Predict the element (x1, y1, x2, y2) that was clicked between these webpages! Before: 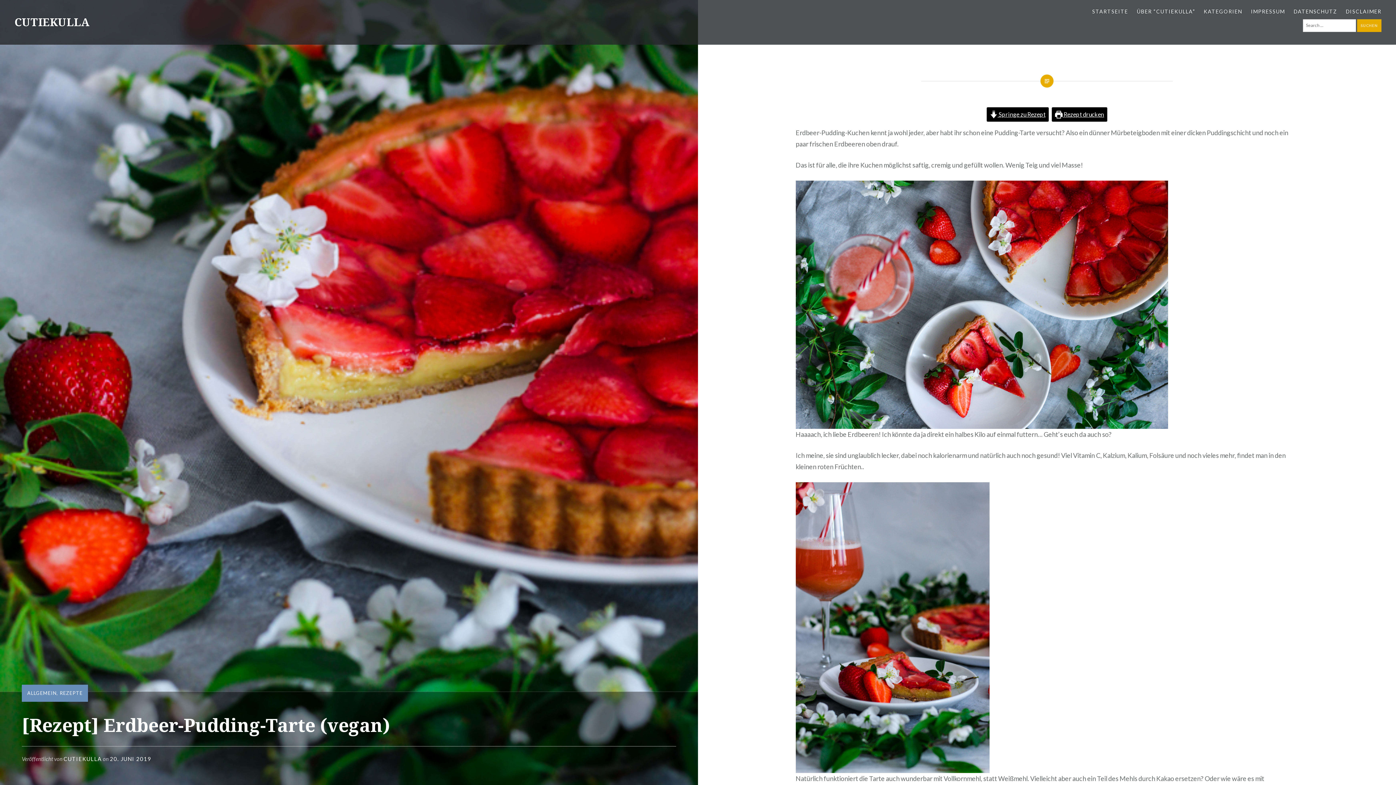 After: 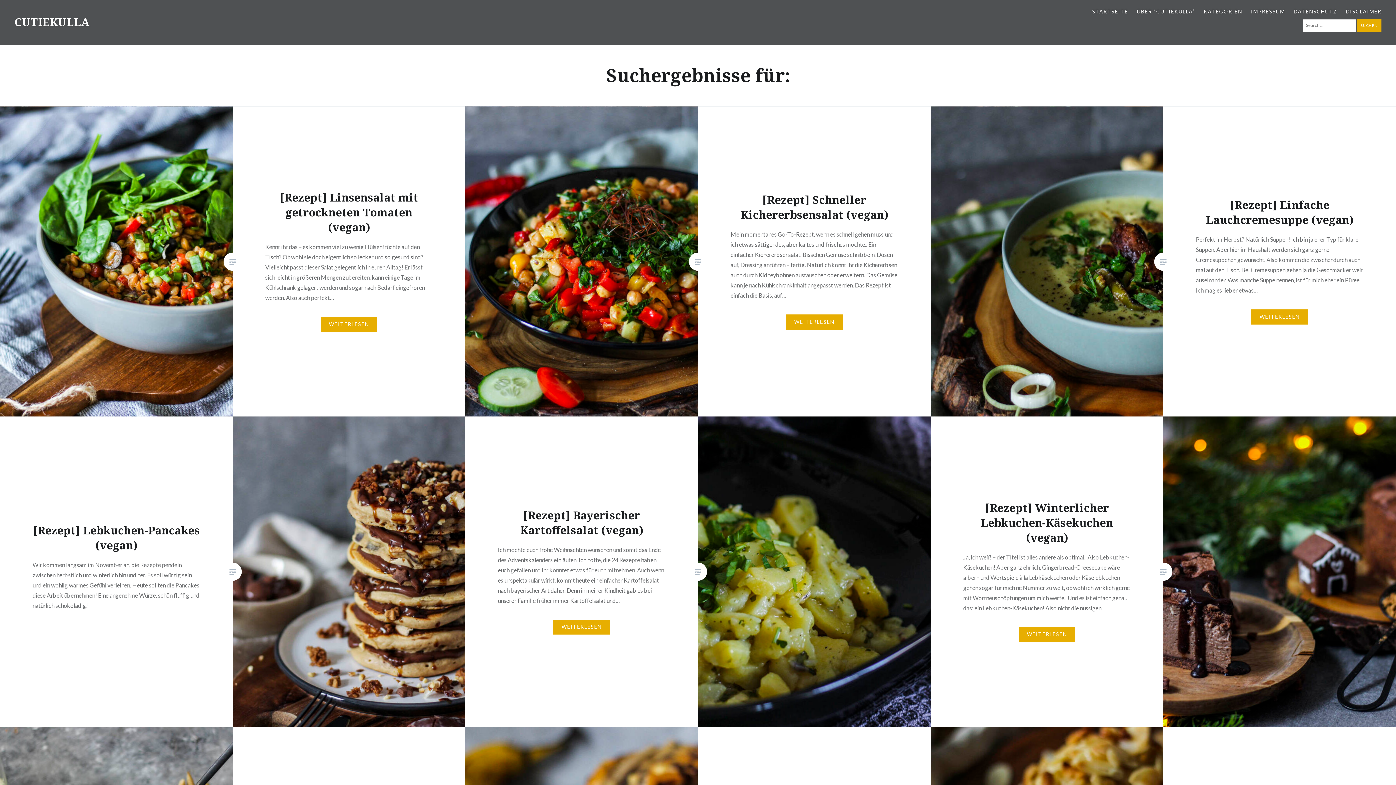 Action: bbox: (1357, 19, 1381, 32) label: SUCHEN